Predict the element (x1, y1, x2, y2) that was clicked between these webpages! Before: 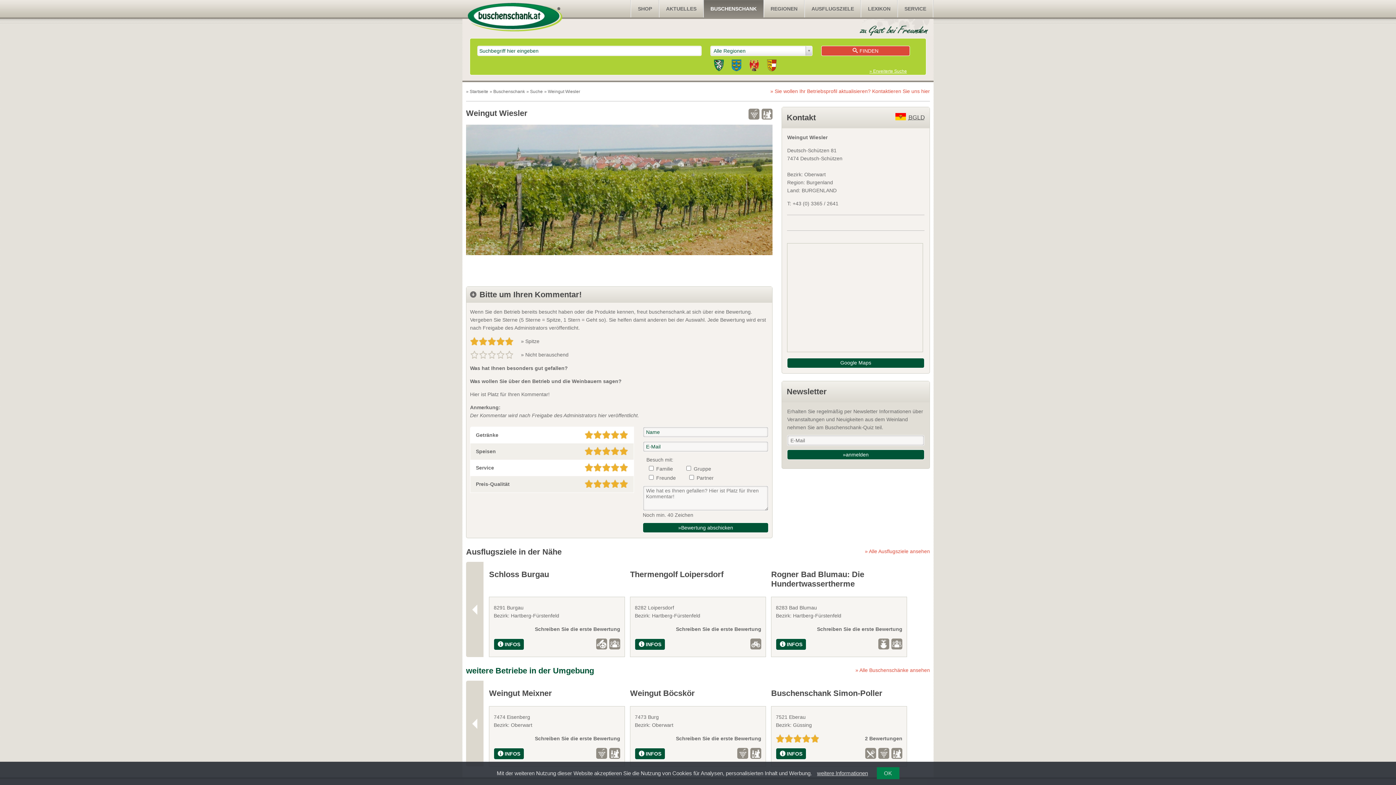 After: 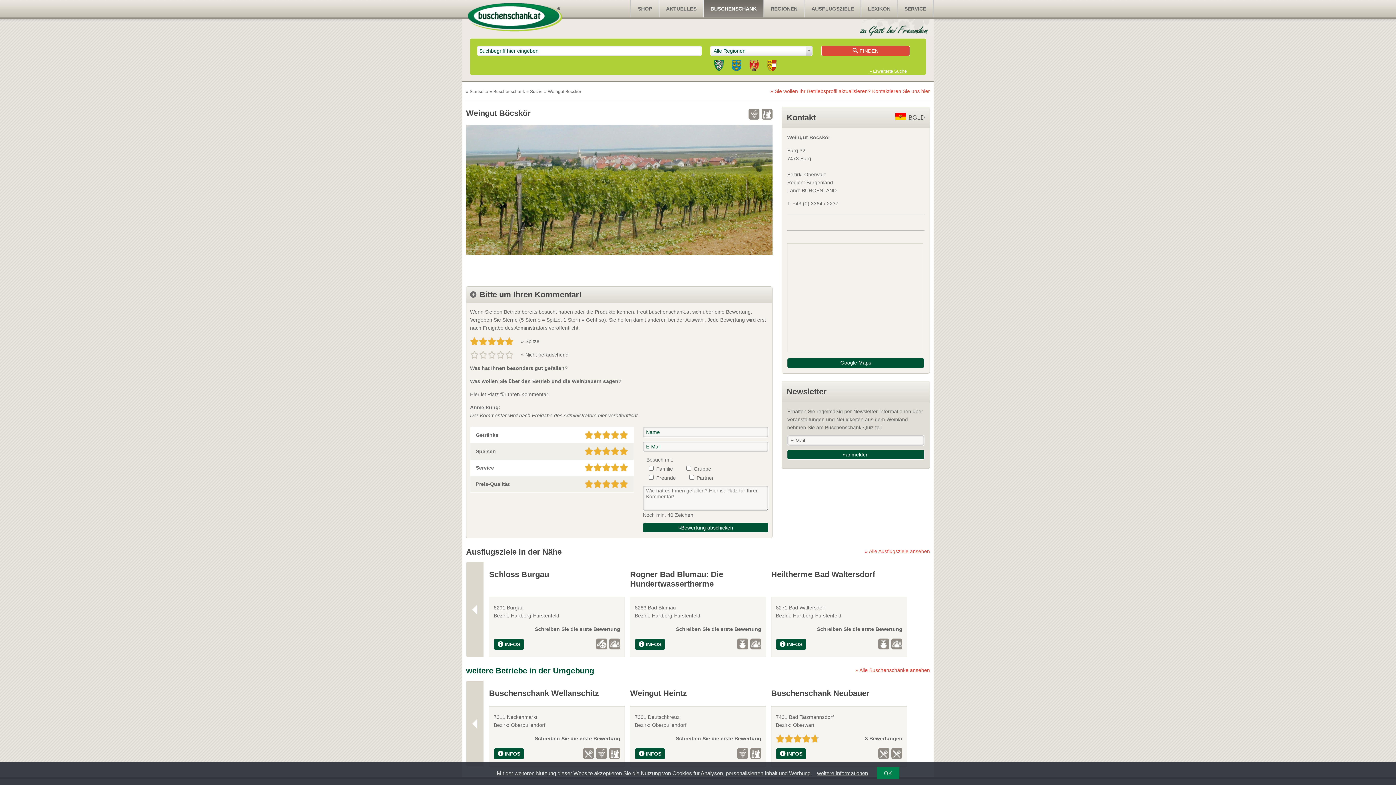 Action: bbox: (630, 689, 694, 698) label: Weingut Böcskör